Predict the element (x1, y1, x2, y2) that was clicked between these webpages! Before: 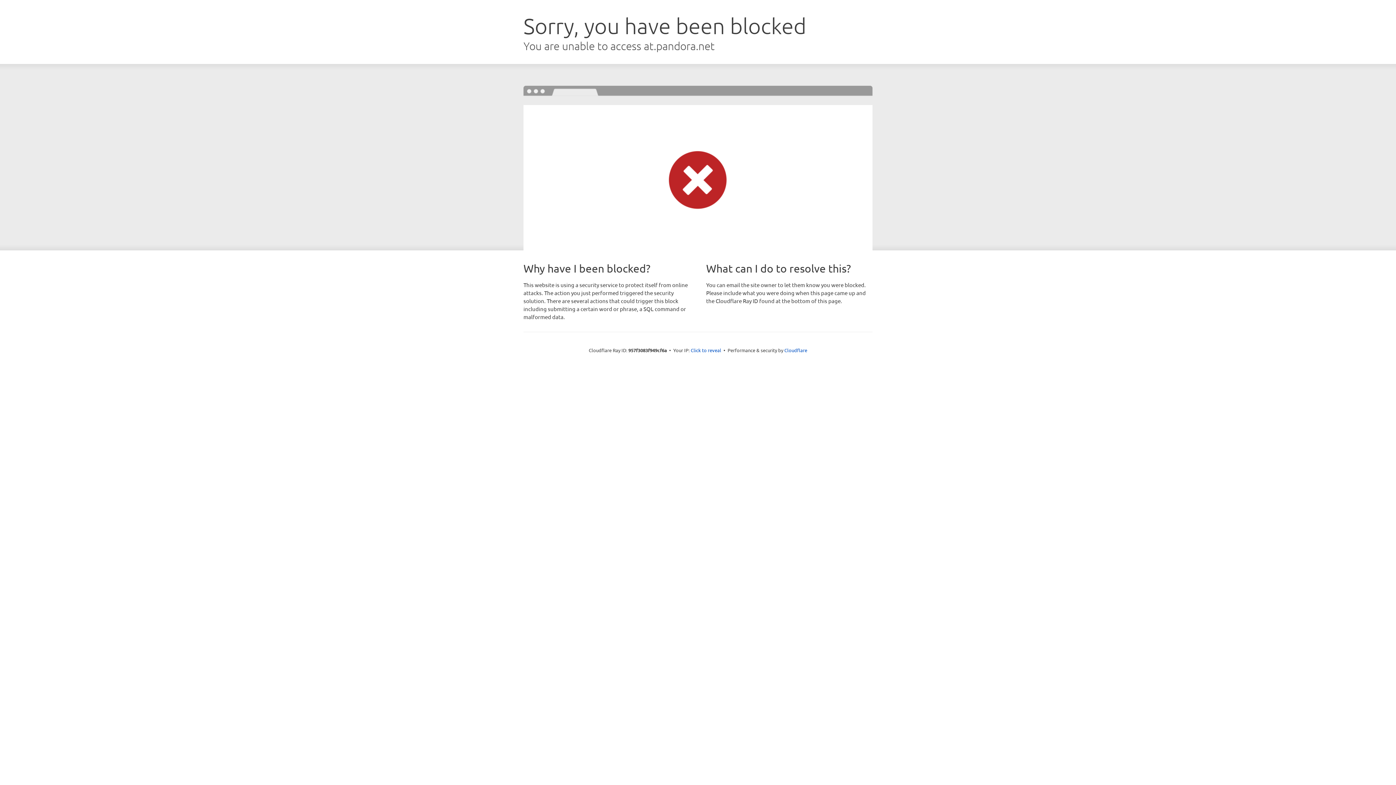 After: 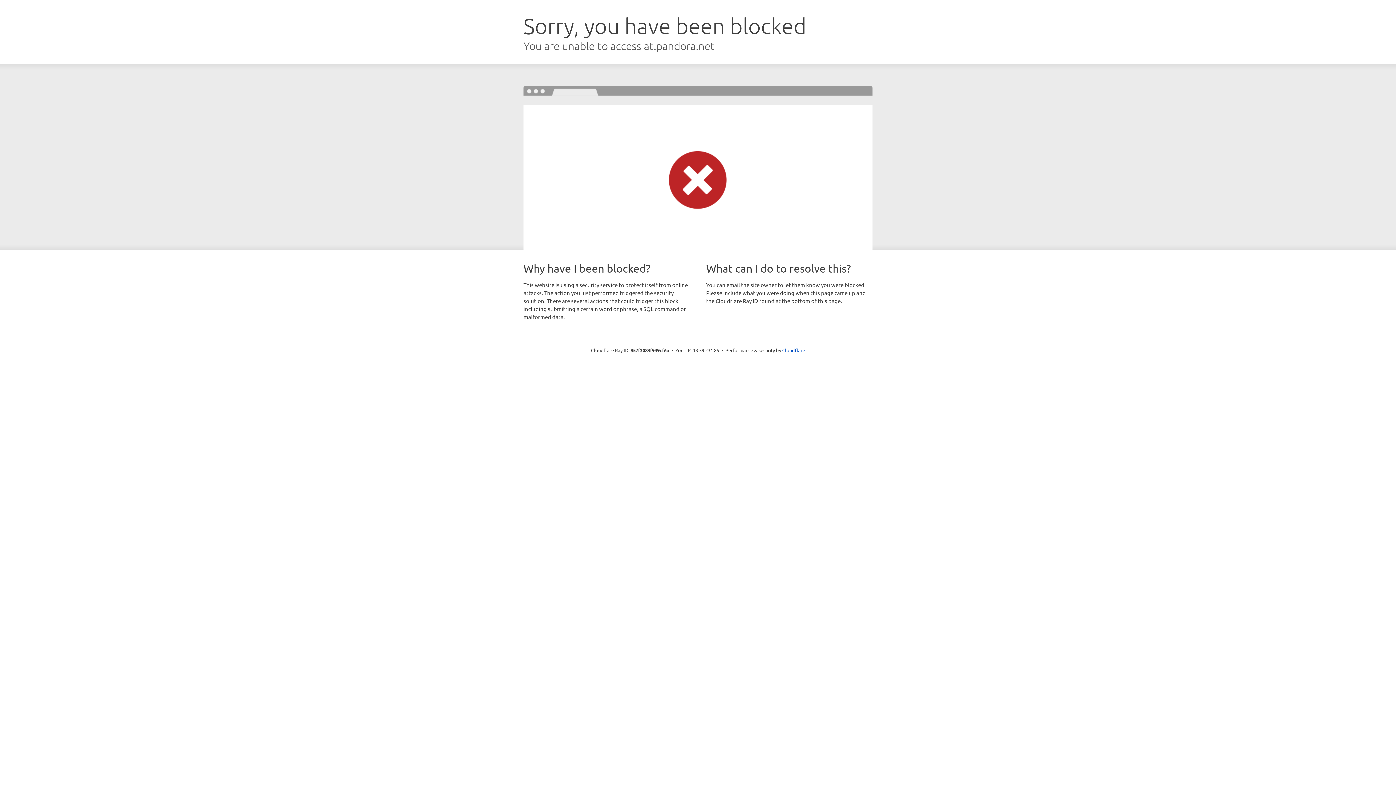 Action: label: Click to reveal bbox: (690, 346, 721, 353)